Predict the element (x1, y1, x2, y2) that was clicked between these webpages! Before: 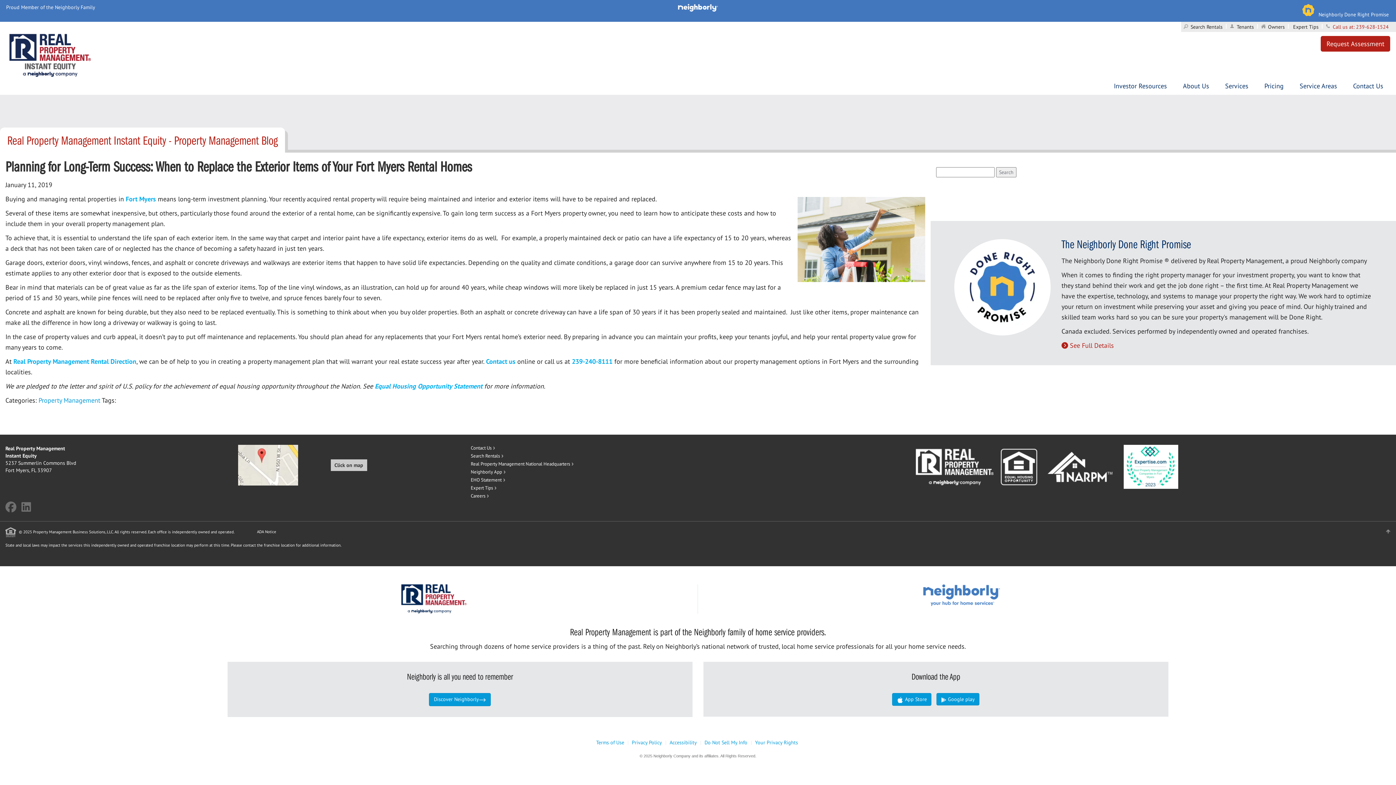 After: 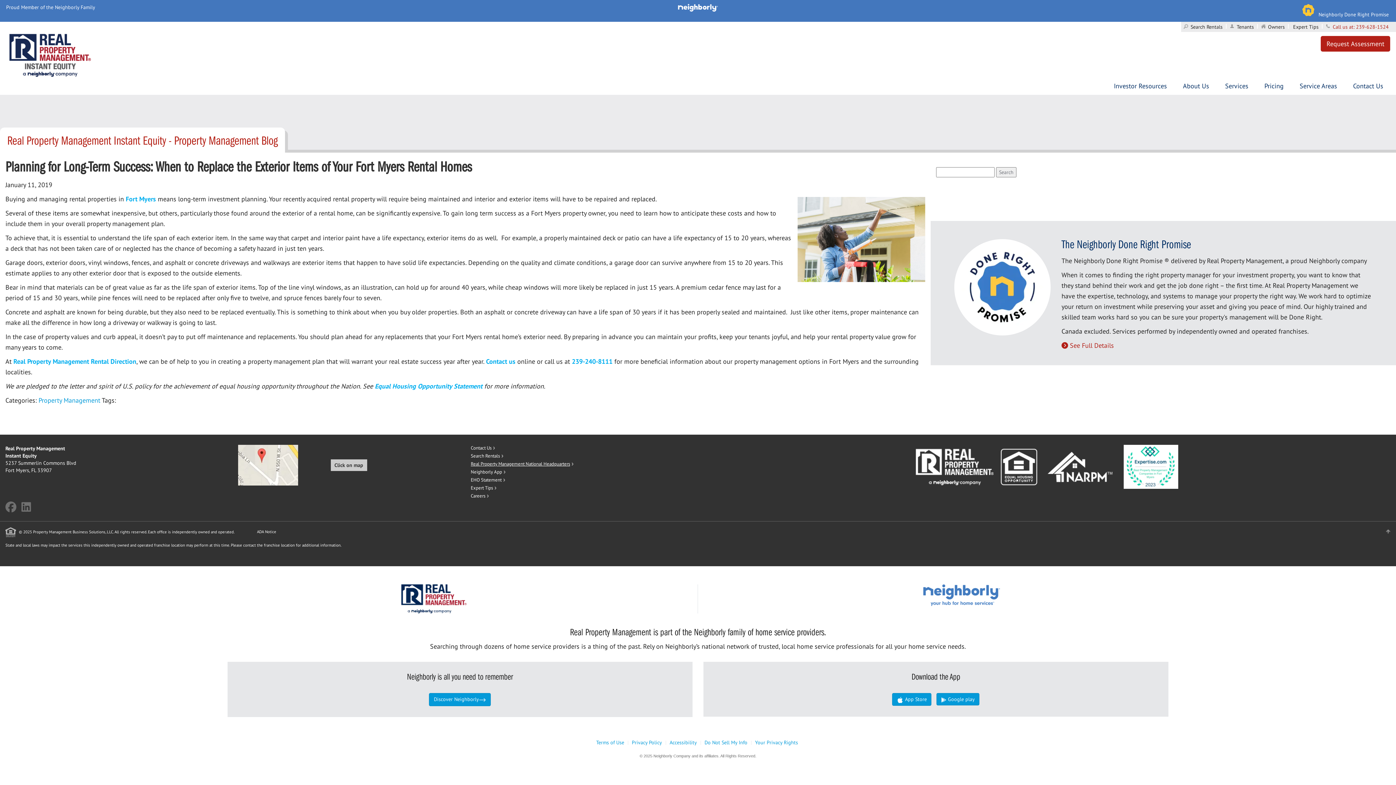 Action: bbox: (470, 458, 573, 469) label: Real Property Management National Headquarters